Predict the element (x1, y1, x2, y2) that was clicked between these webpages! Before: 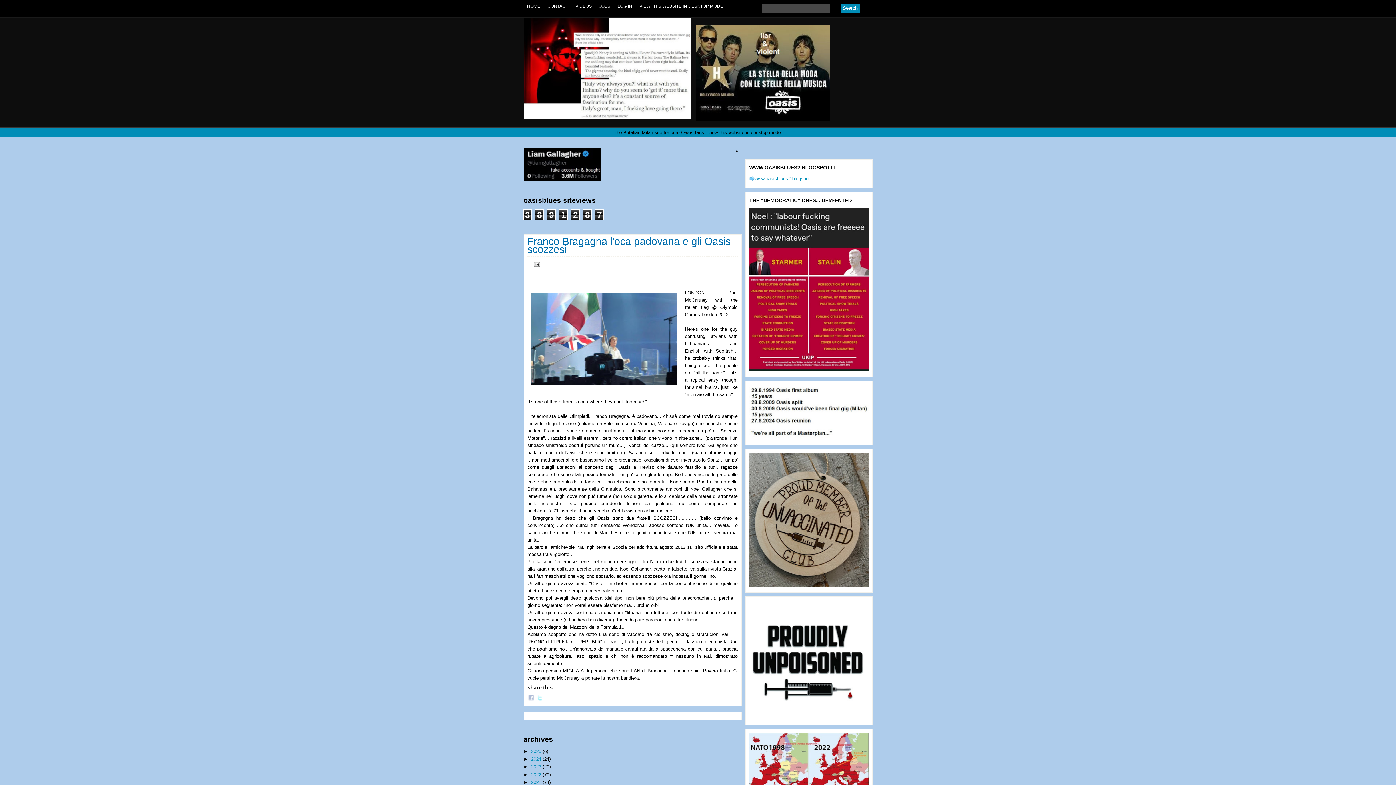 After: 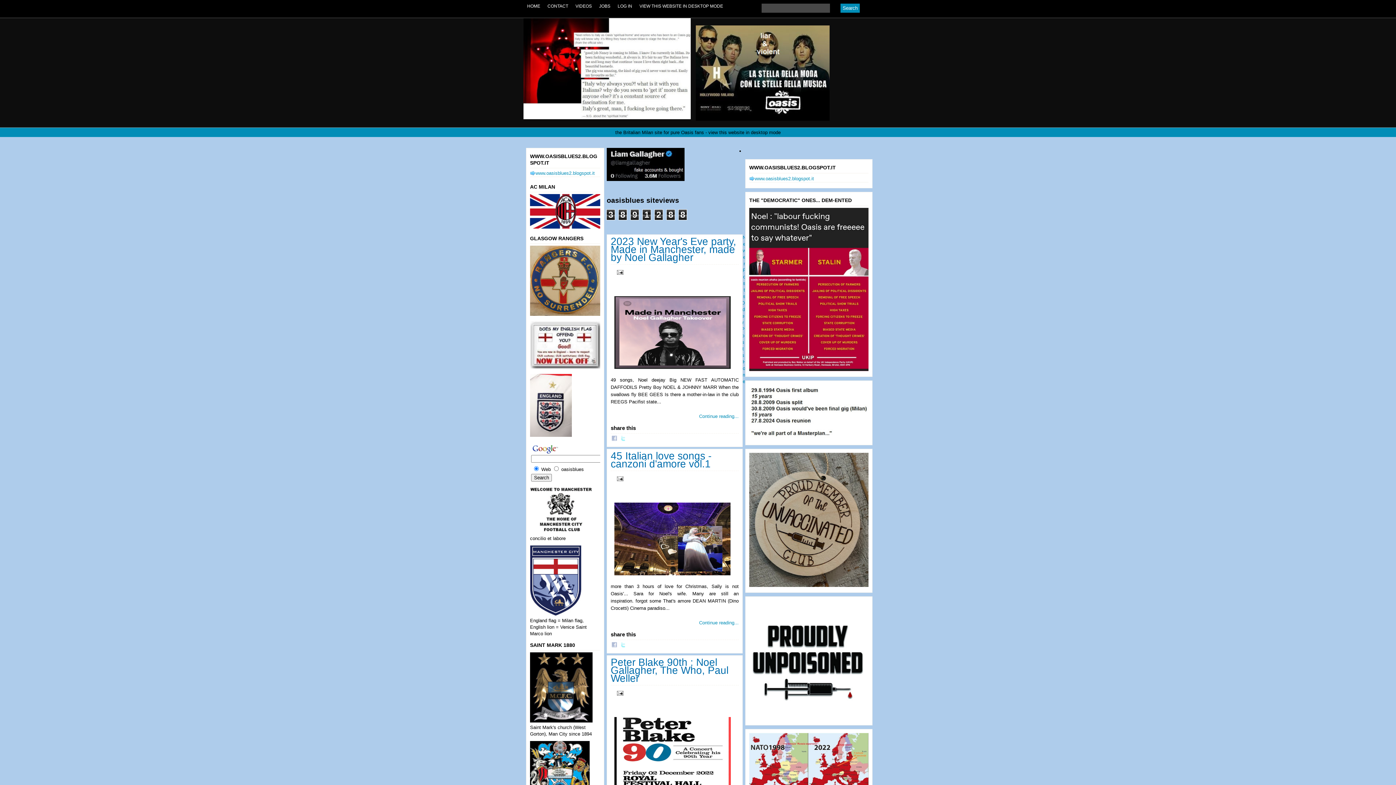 Action: bbox: (531, 772, 542, 777) label: 2022 